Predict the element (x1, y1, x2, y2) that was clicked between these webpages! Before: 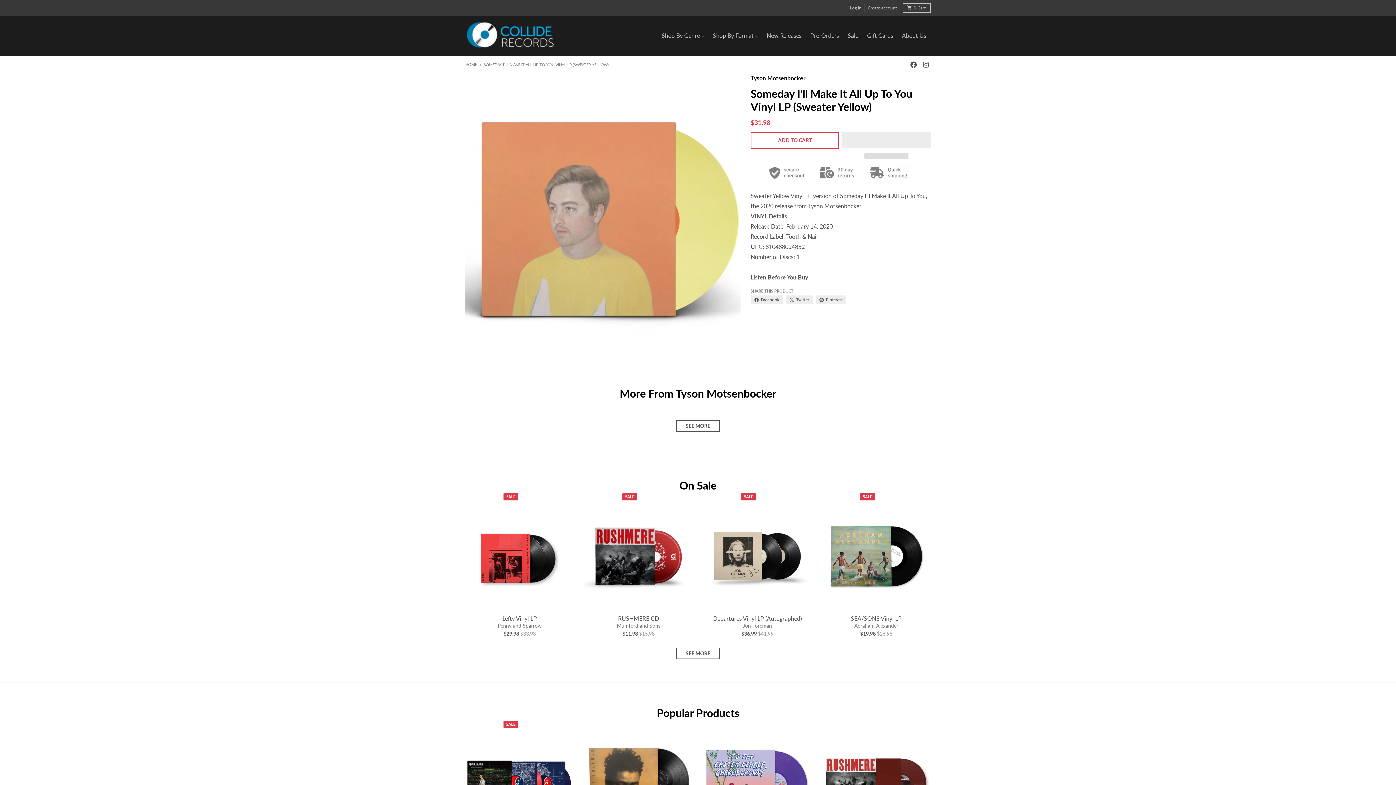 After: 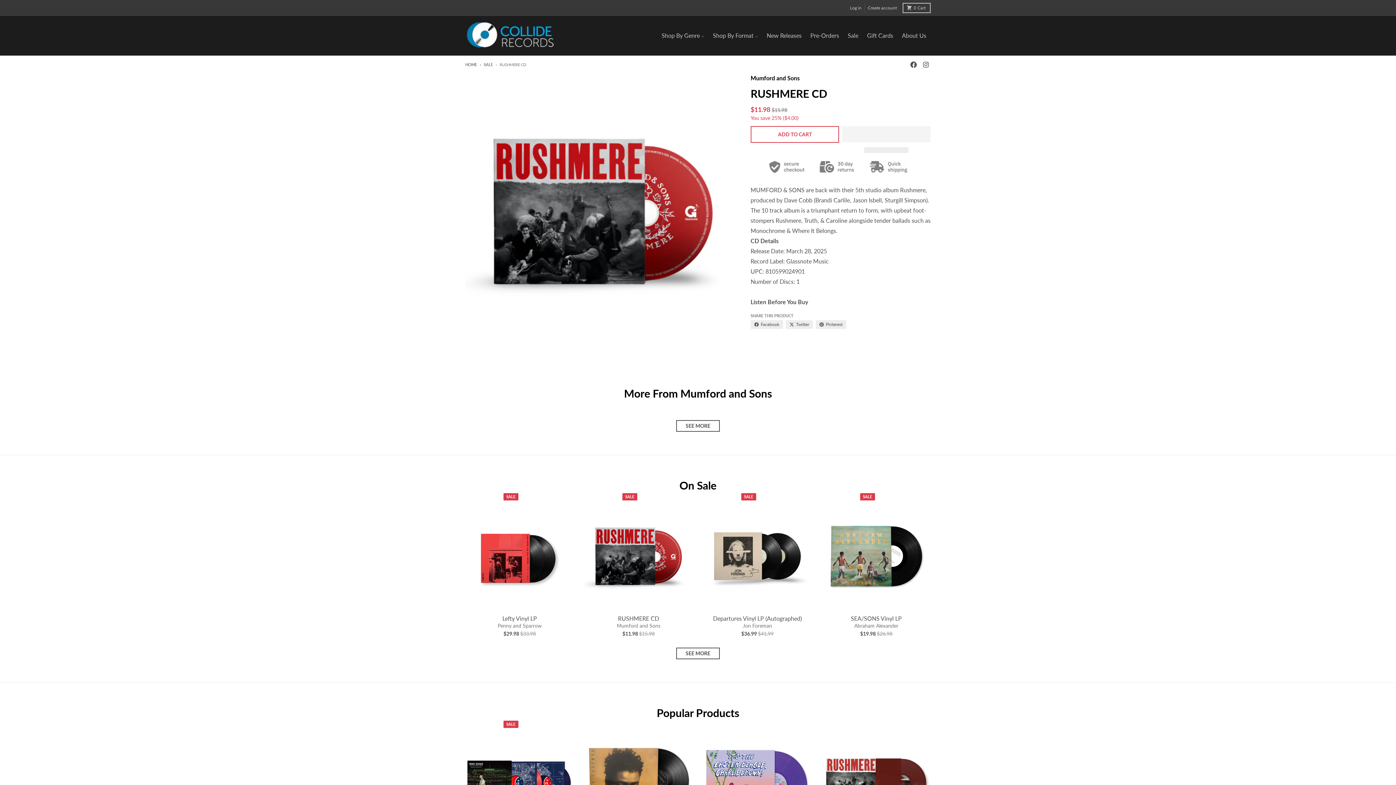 Action: label: SALE bbox: (584, 502, 693, 610)